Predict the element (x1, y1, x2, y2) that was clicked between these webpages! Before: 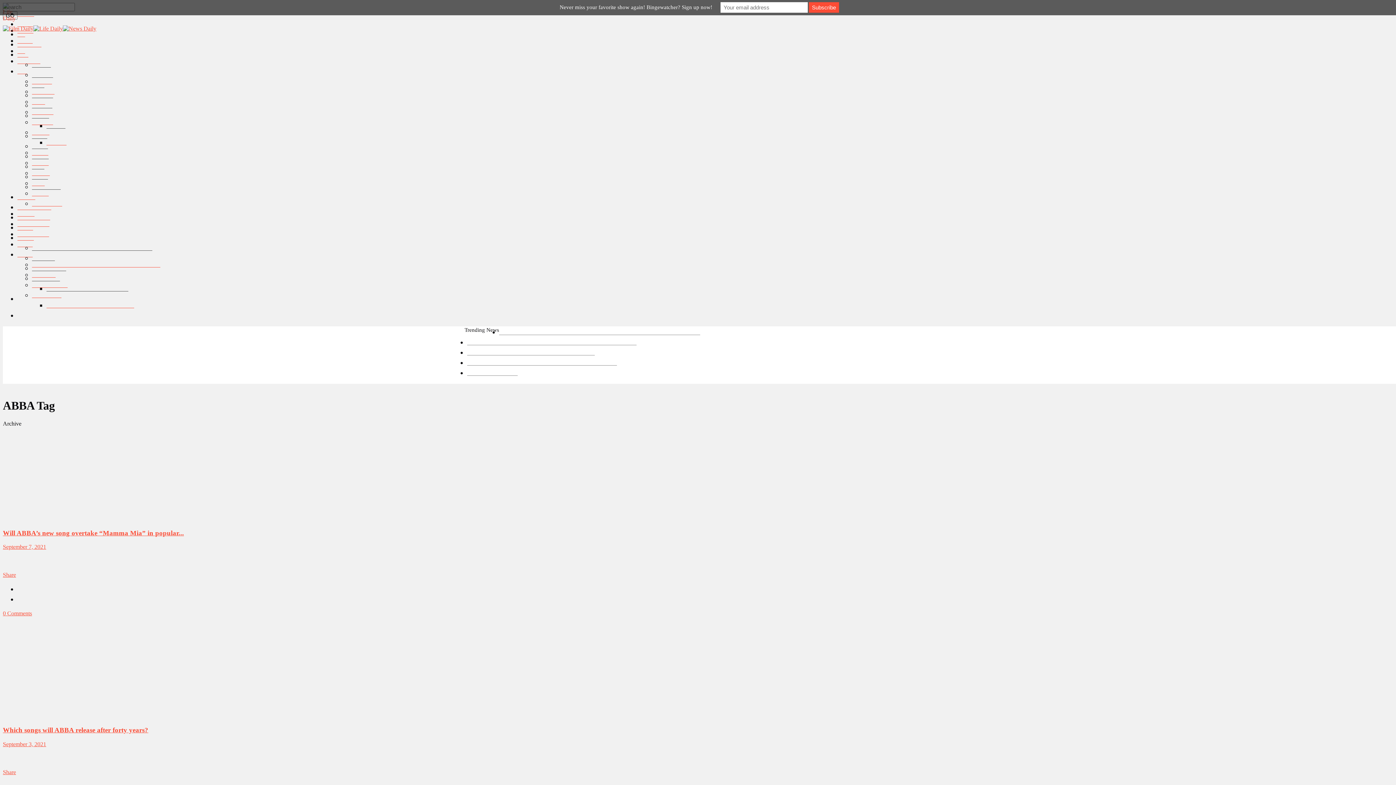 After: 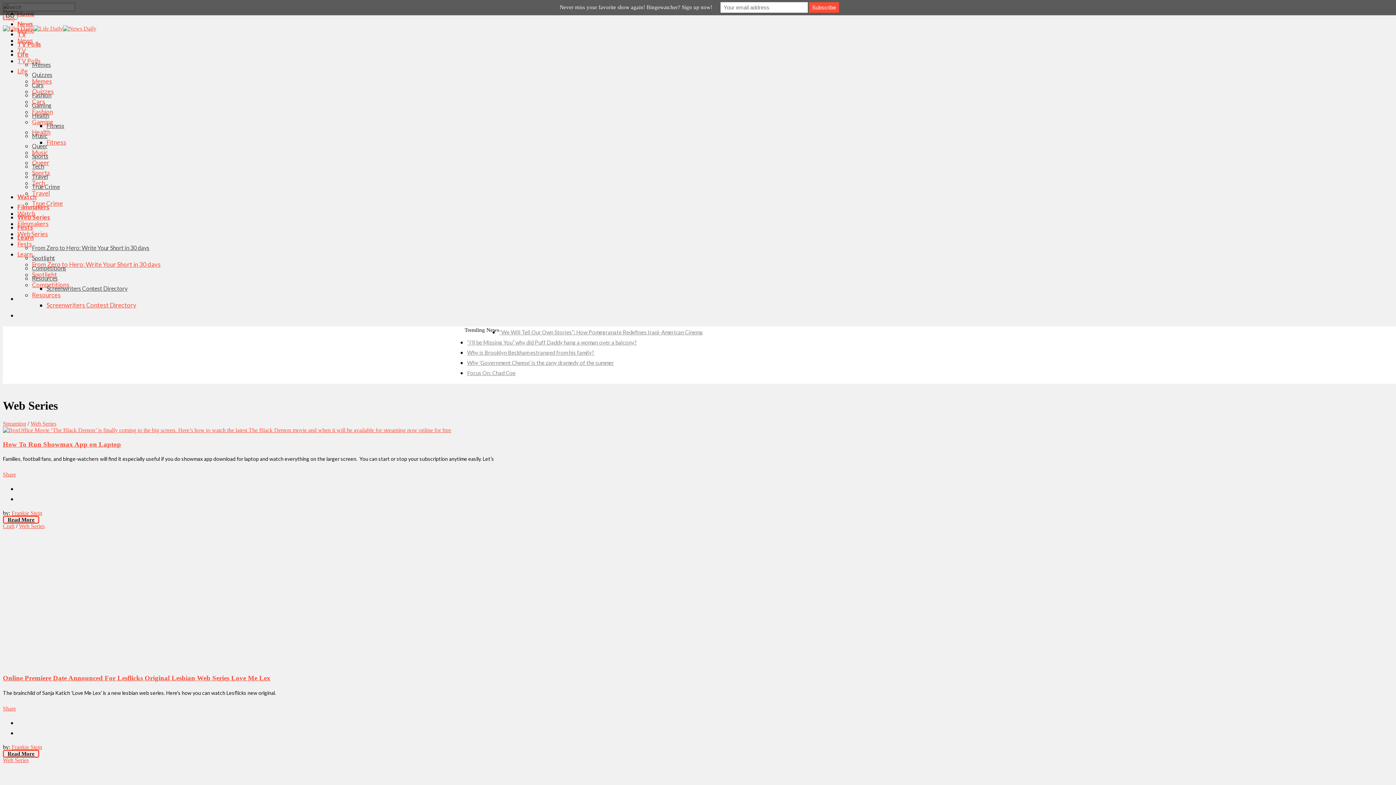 Action: bbox: (17, 213, 50, 221) label: Web Series